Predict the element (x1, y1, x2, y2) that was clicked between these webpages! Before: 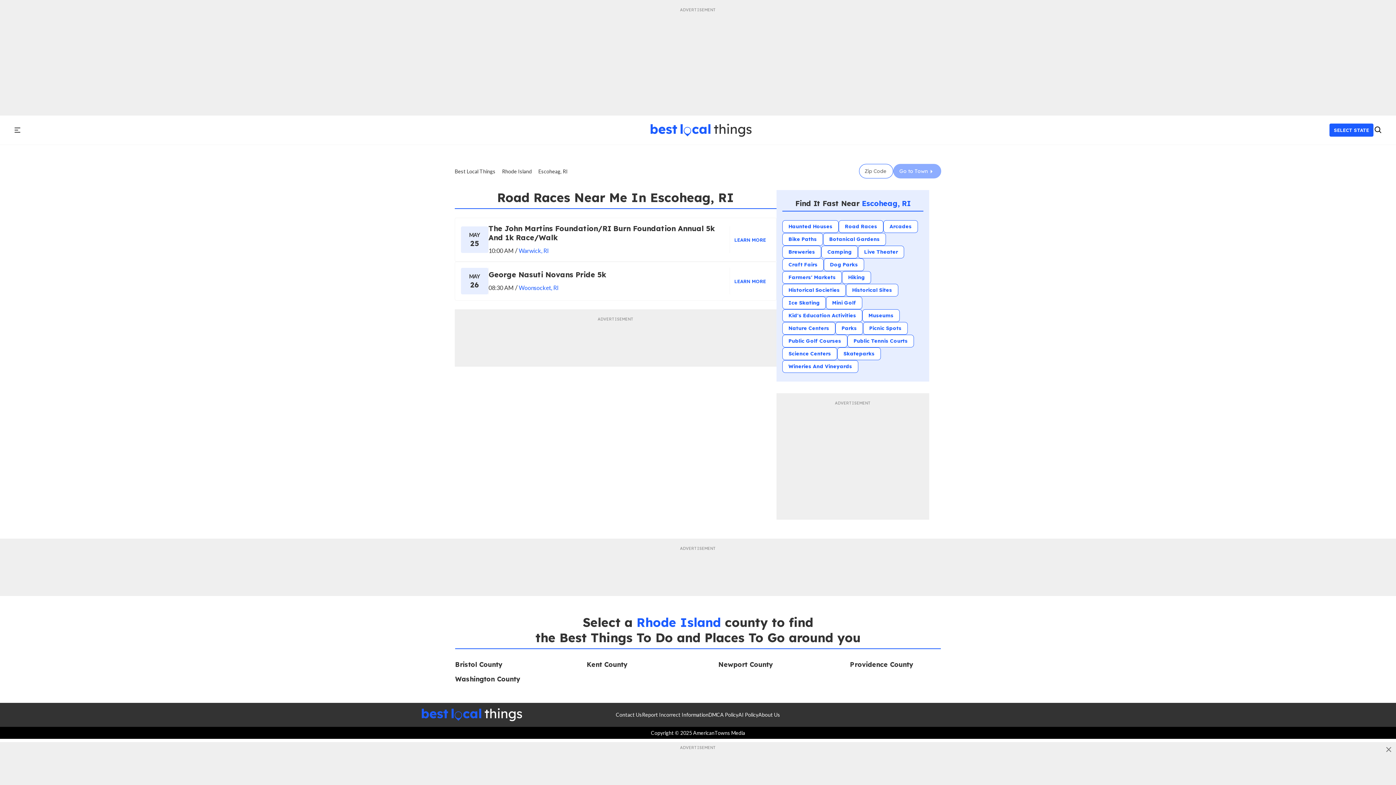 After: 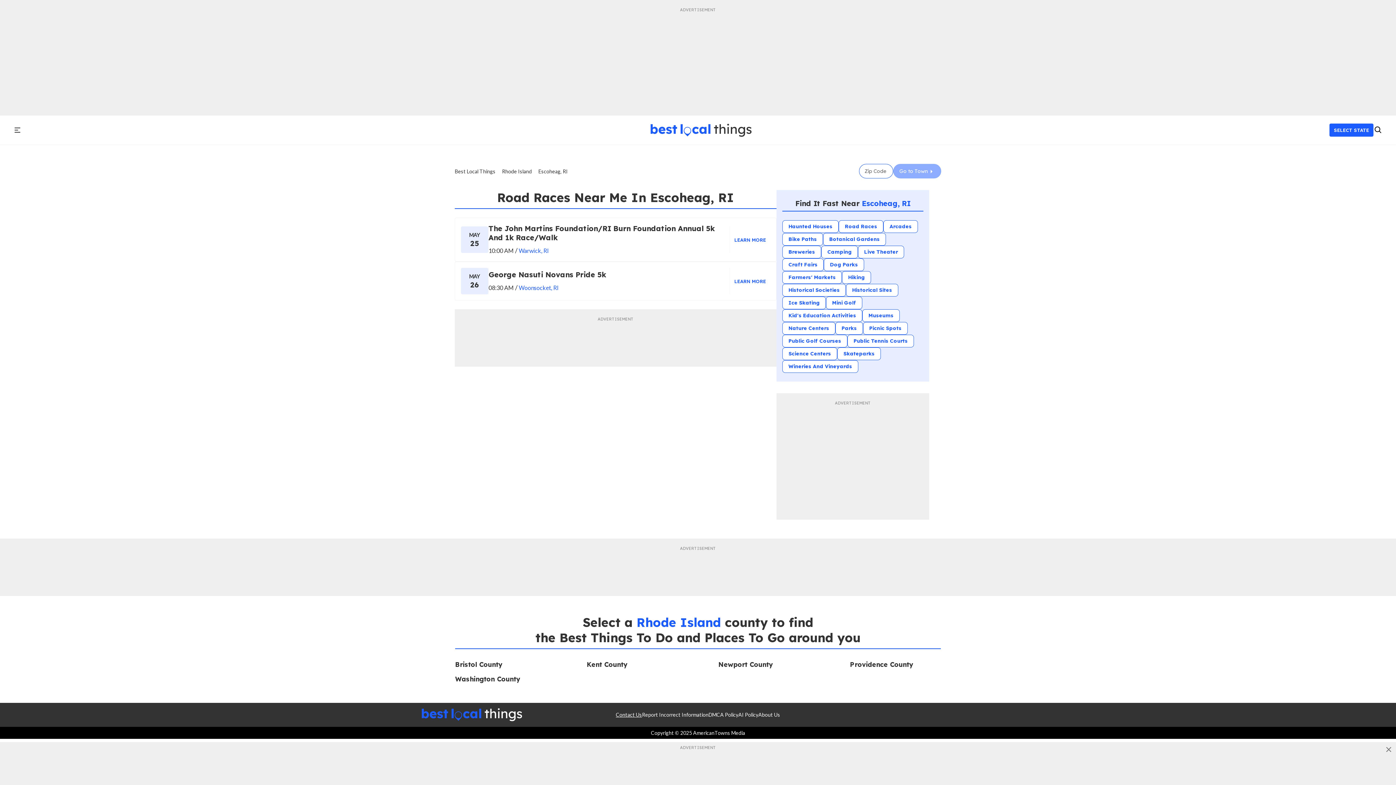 Action: bbox: (616, 711, 642, 718) label: Contact Us